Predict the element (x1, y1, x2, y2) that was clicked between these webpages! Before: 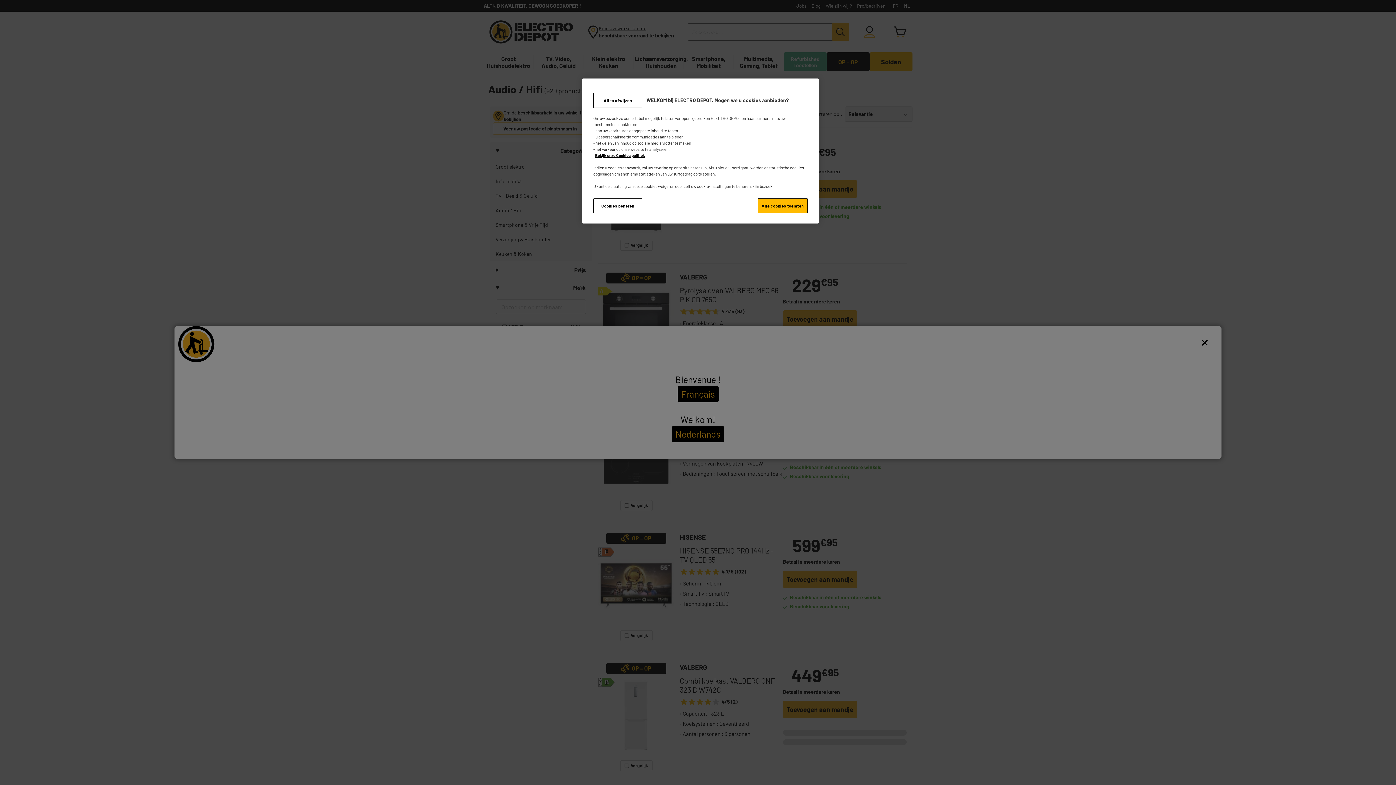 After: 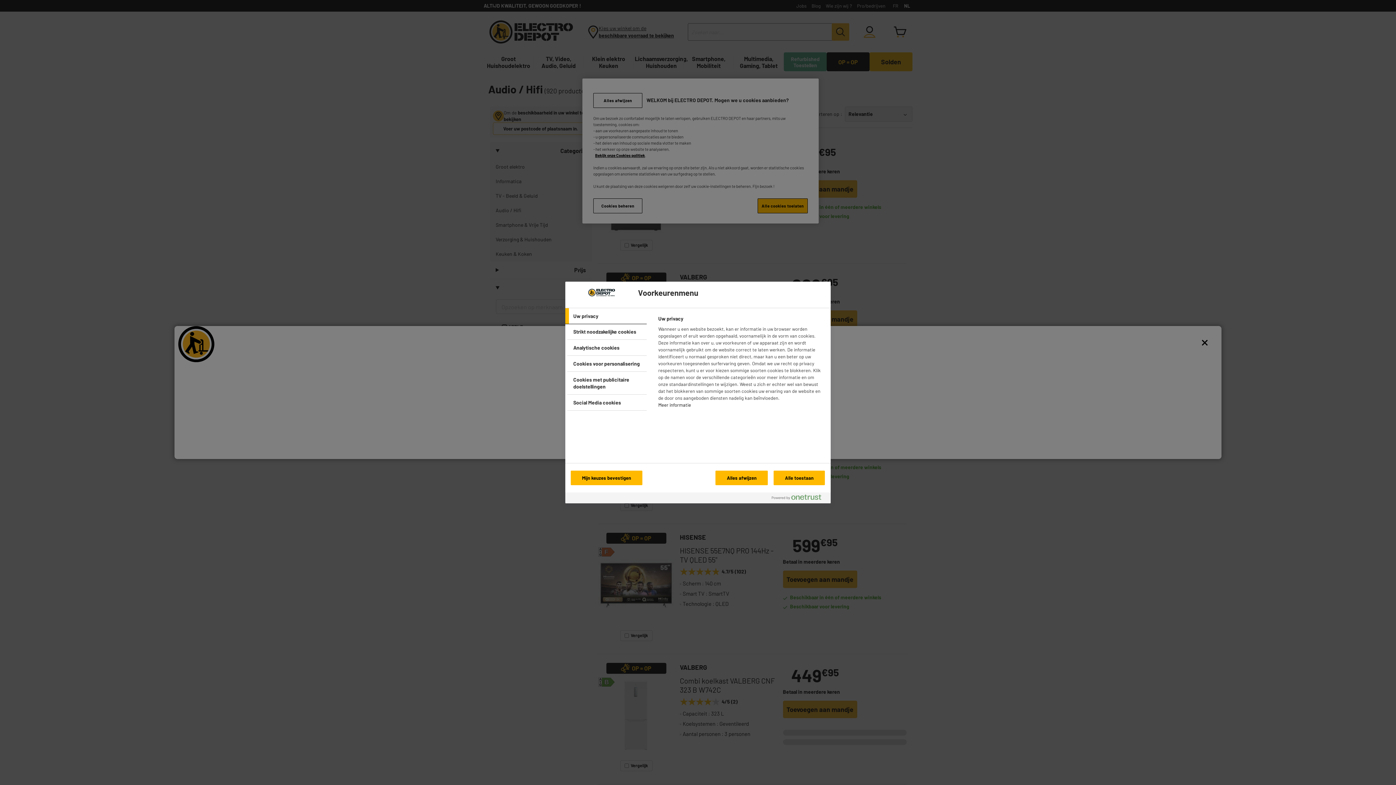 Action: label: Cookies beheren bbox: (593, 198, 642, 213)